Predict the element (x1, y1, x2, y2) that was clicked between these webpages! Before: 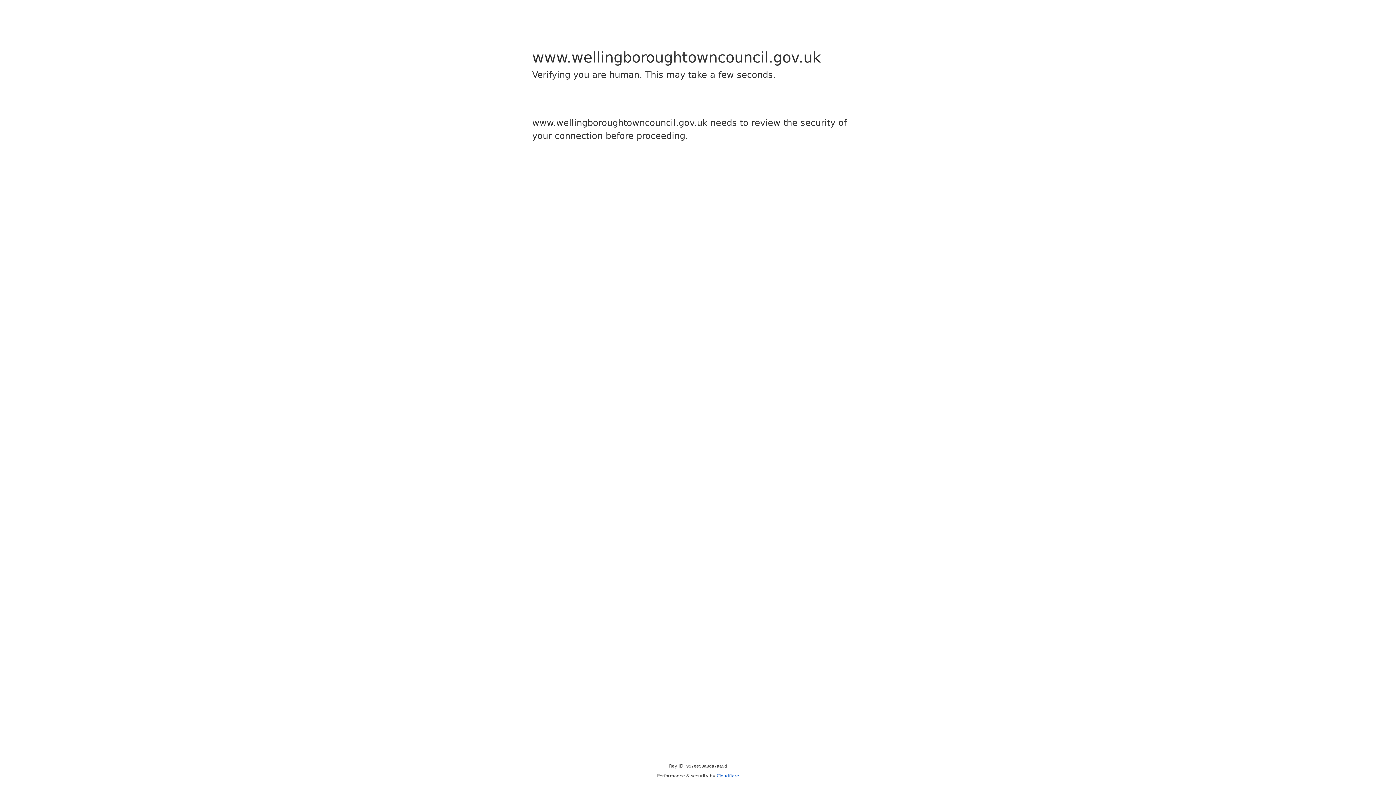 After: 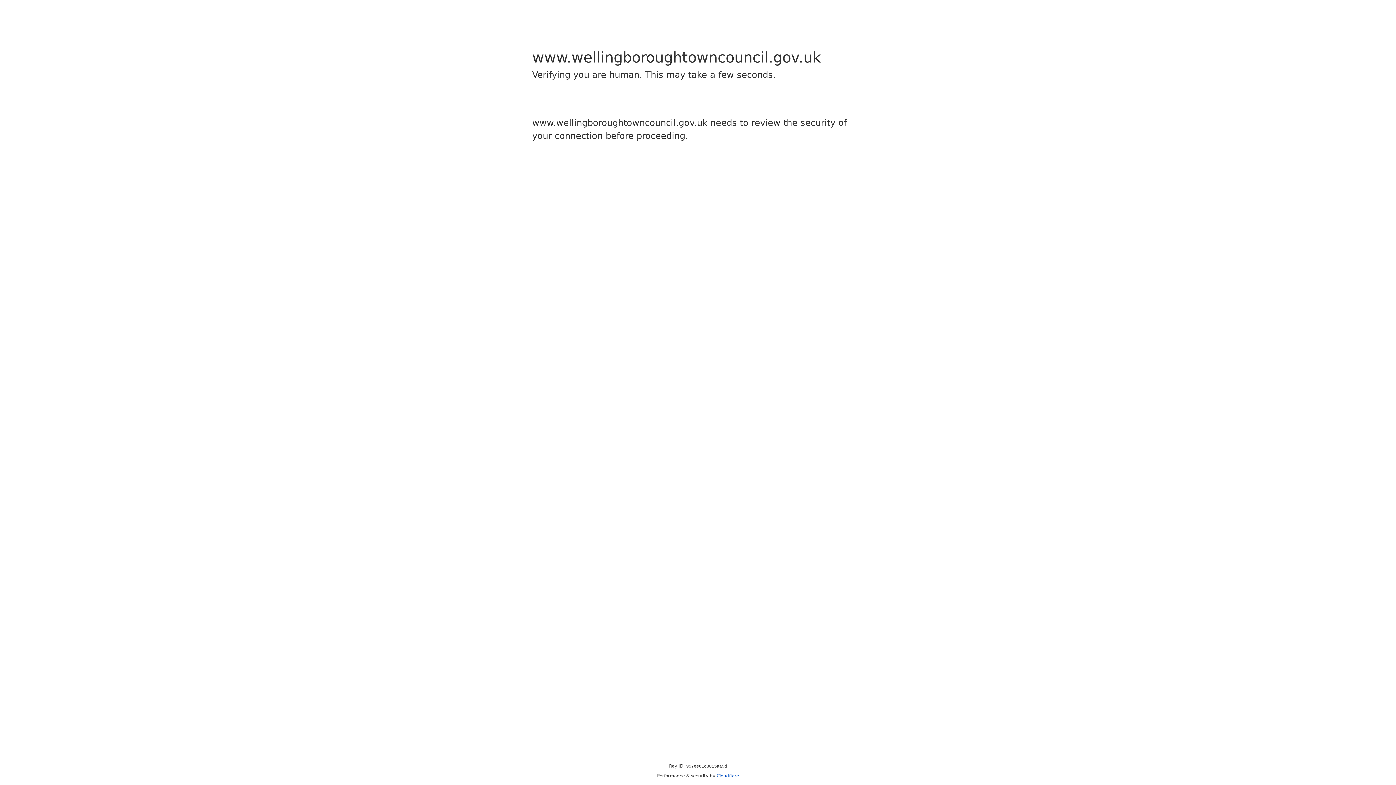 Action: label: Cloudflare bbox: (716, 773, 739, 778)